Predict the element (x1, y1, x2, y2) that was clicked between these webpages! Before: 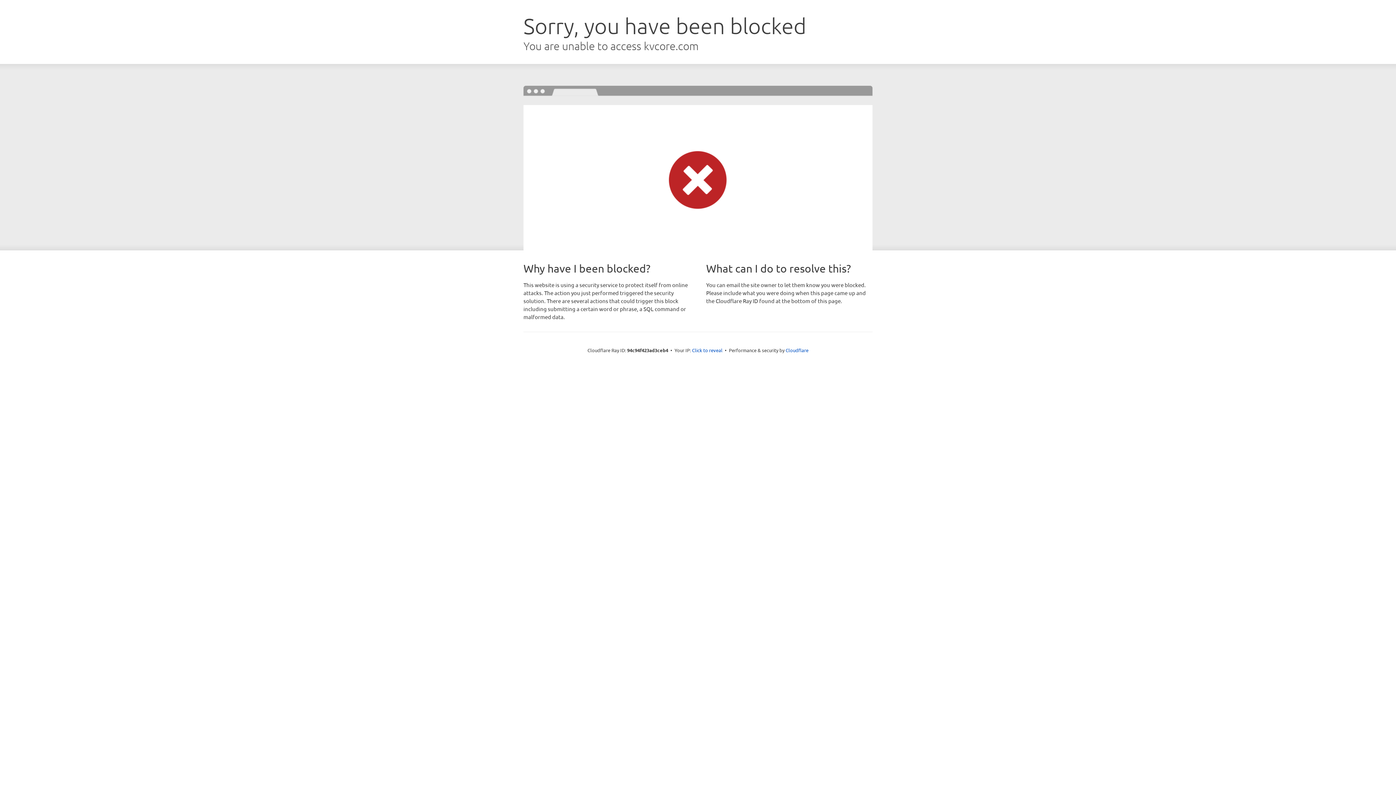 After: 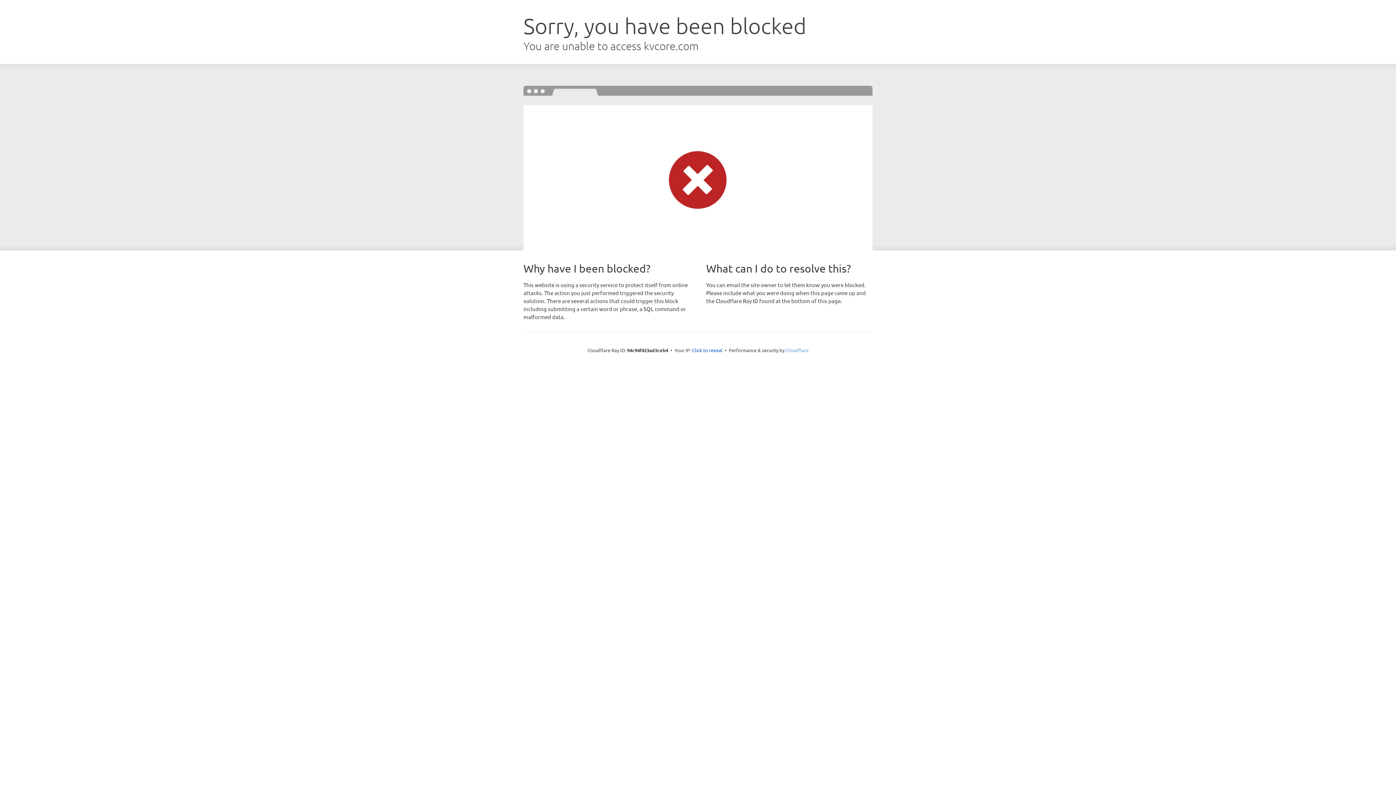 Action: label: Cloudflare bbox: (785, 347, 808, 353)